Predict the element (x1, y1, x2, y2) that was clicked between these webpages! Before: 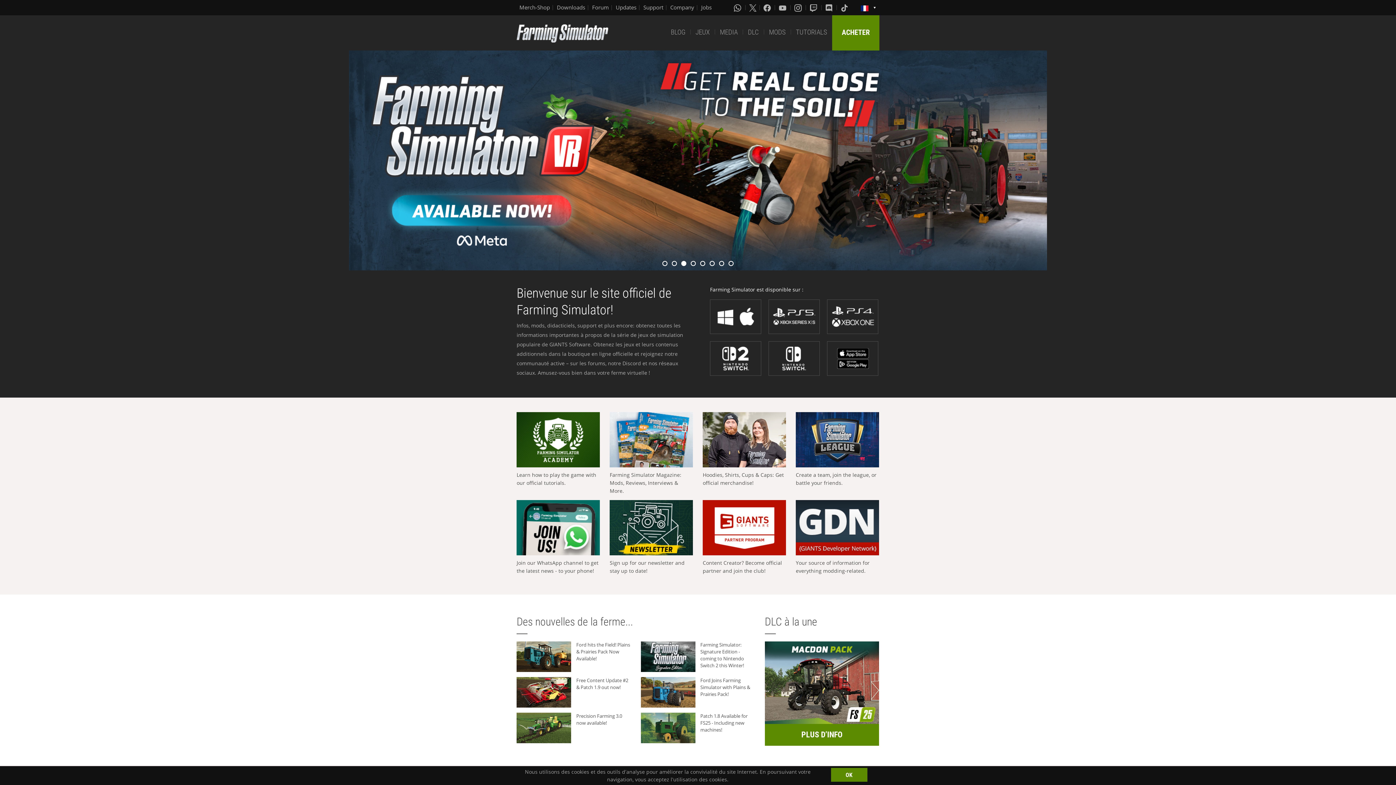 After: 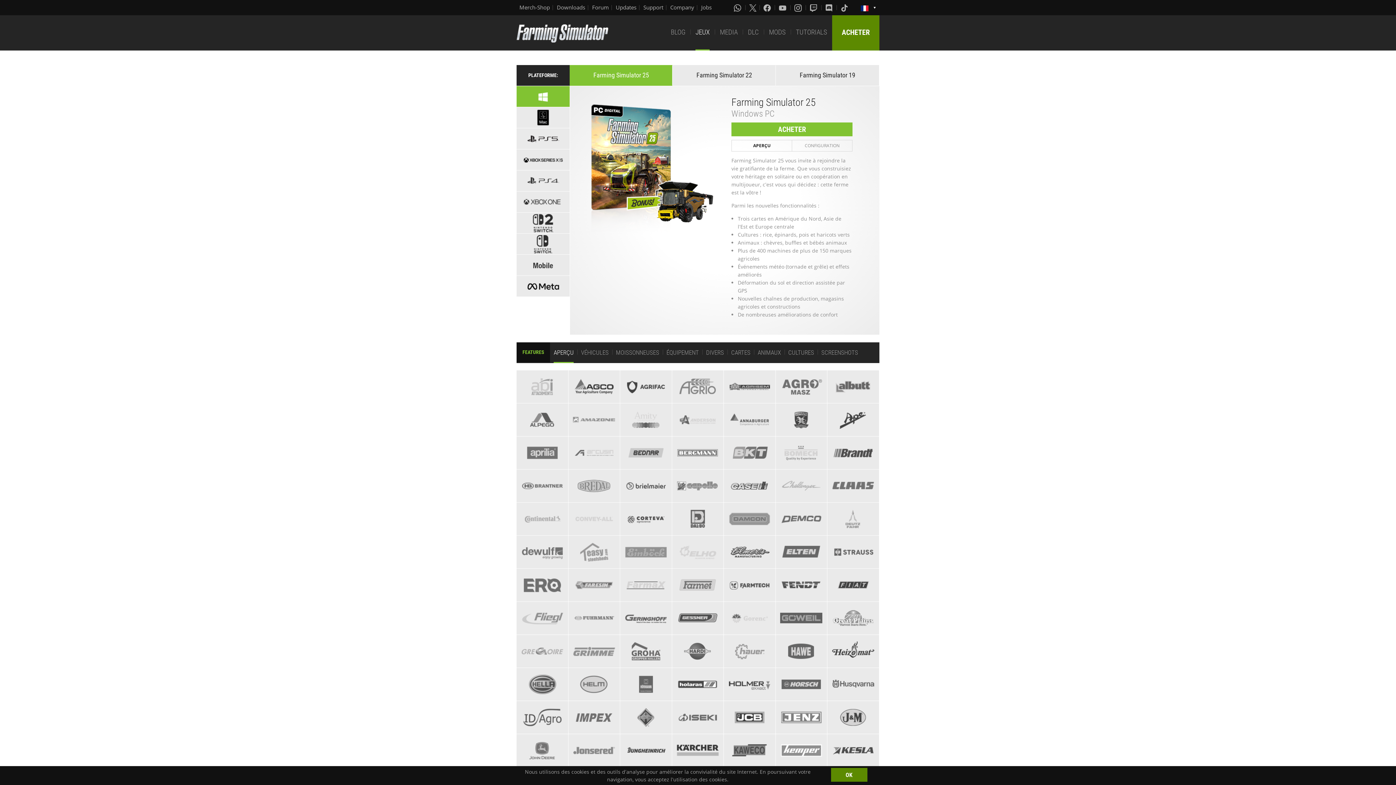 Action: bbox: (695, 15, 709, 50) label: JEUX